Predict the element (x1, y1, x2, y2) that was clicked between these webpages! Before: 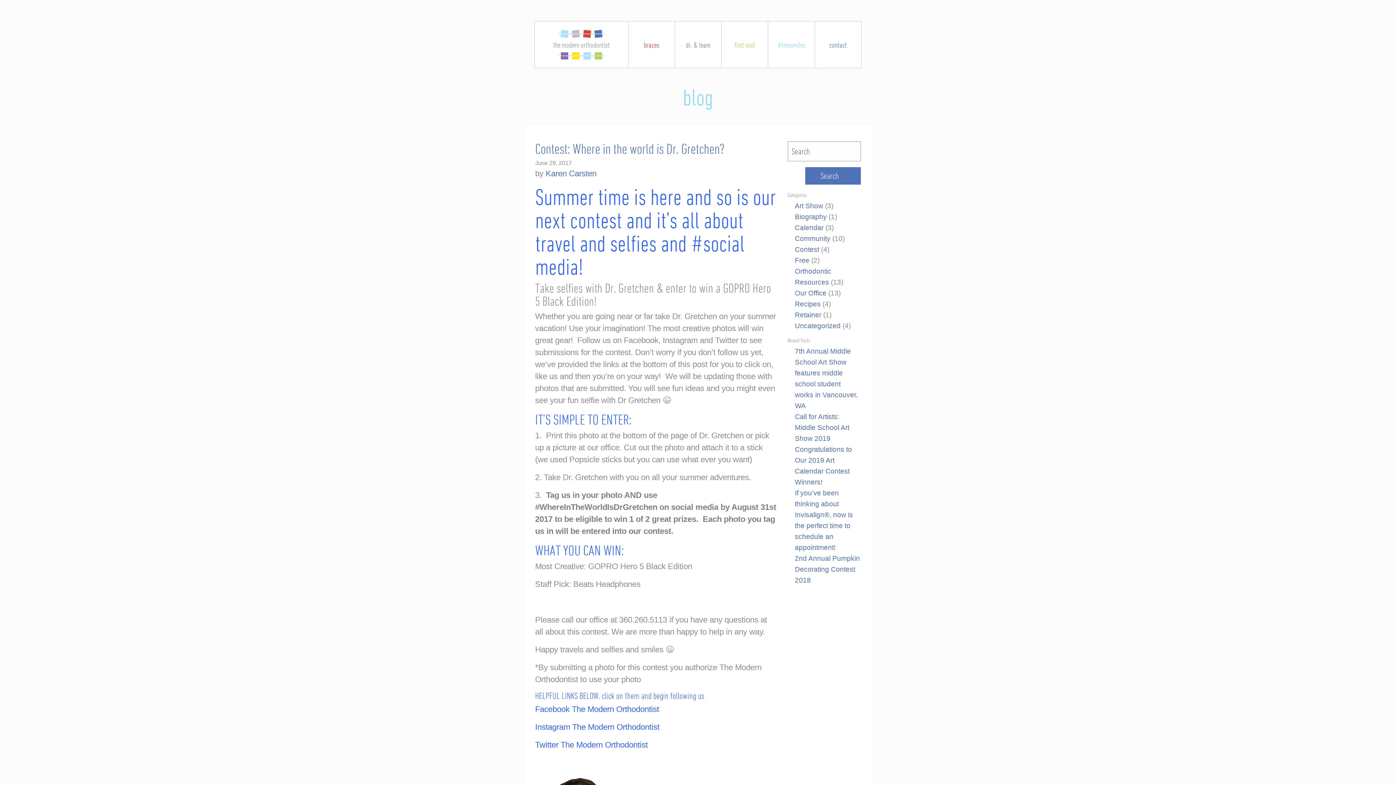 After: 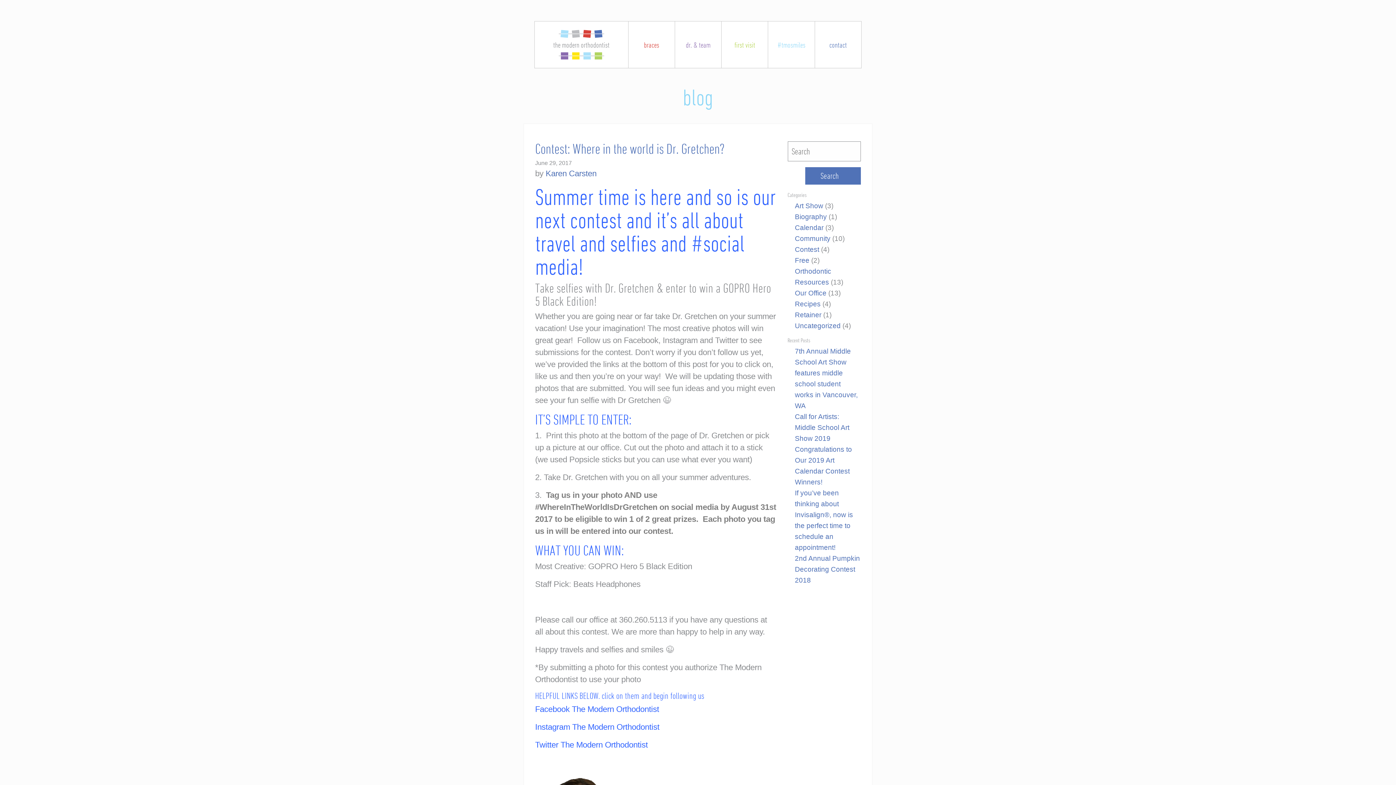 Action: bbox: (535, 722, 659, 732) label: Instagram The Modern Orthodontist